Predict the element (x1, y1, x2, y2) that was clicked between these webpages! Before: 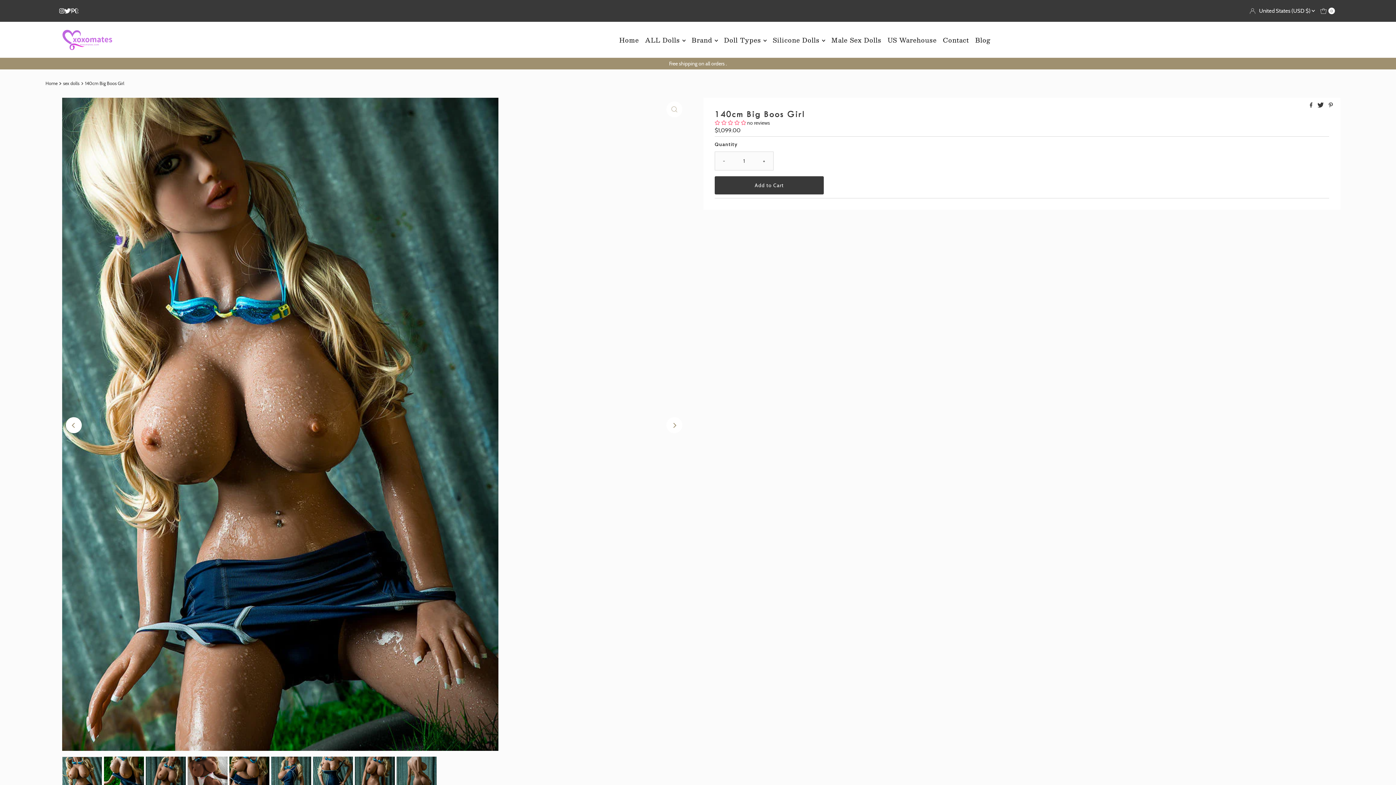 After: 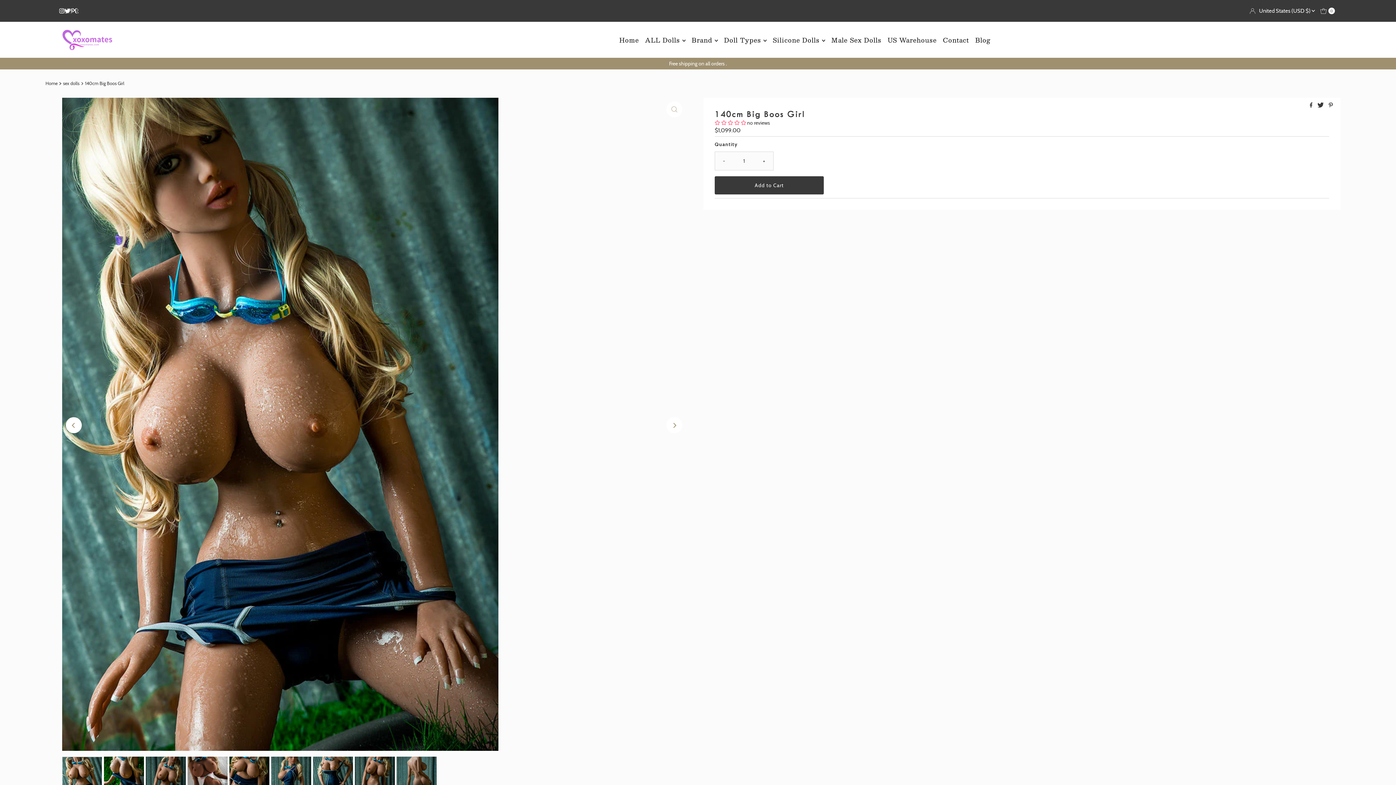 Action: bbox: (64, 8, 70, 13)